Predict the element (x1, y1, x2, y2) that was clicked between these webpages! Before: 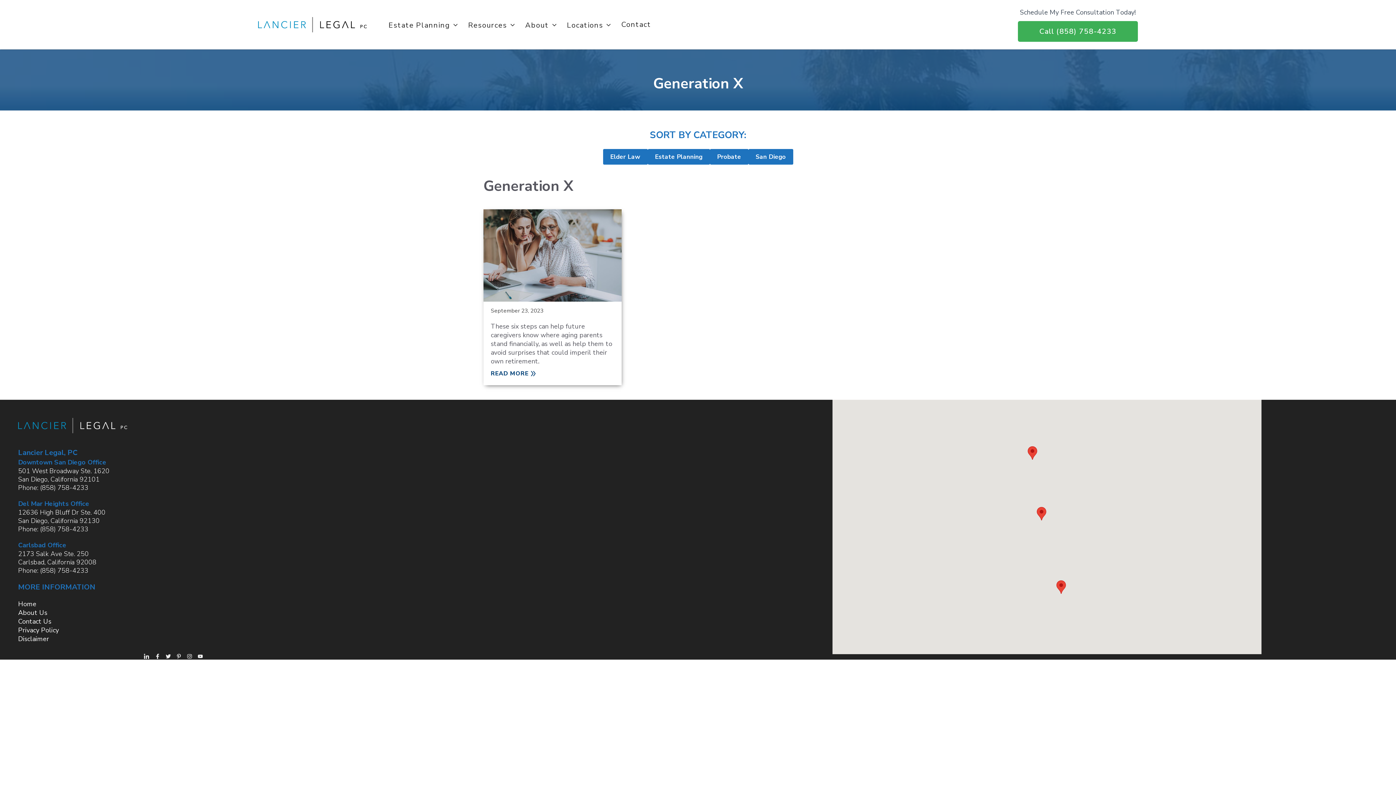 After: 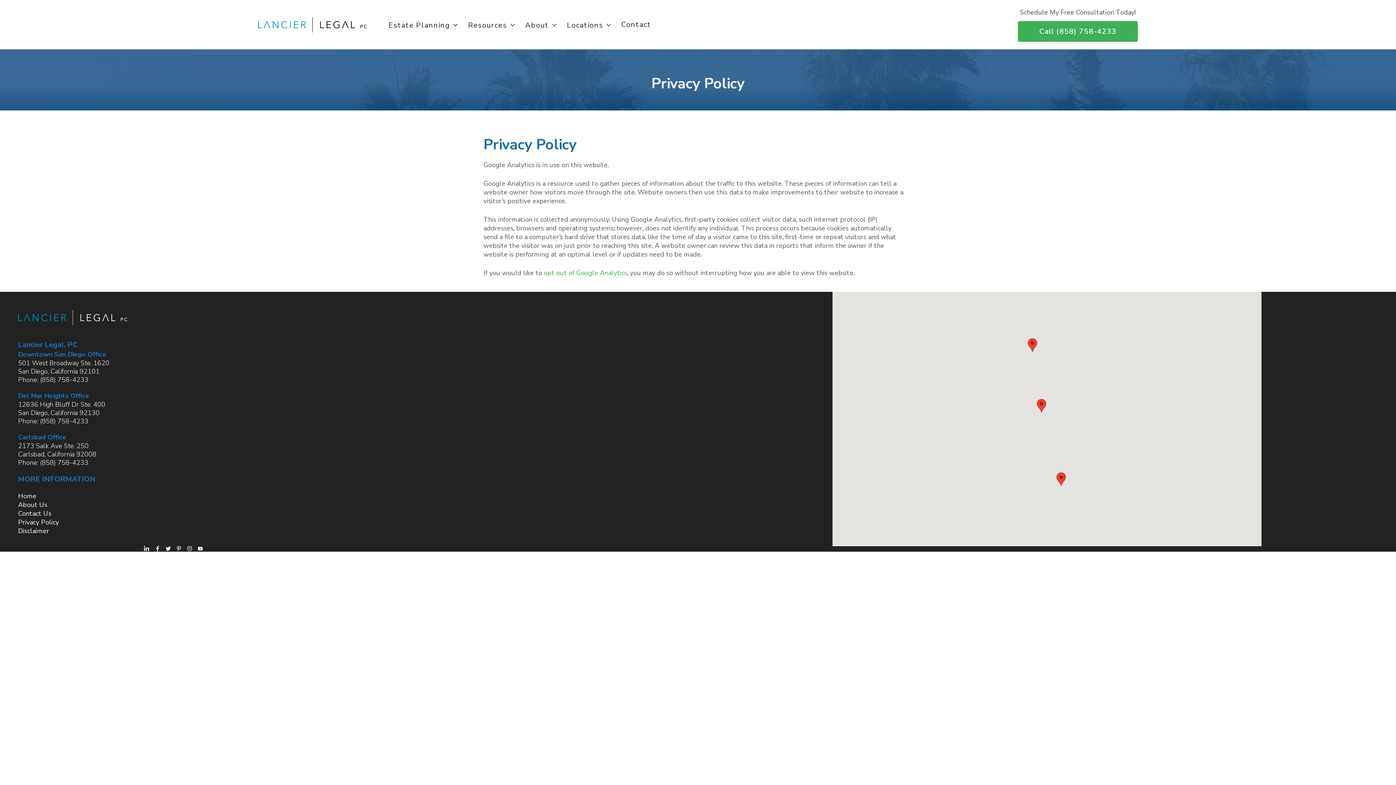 Action: label: Privacy Policy bbox: (18, 626, 58, 634)